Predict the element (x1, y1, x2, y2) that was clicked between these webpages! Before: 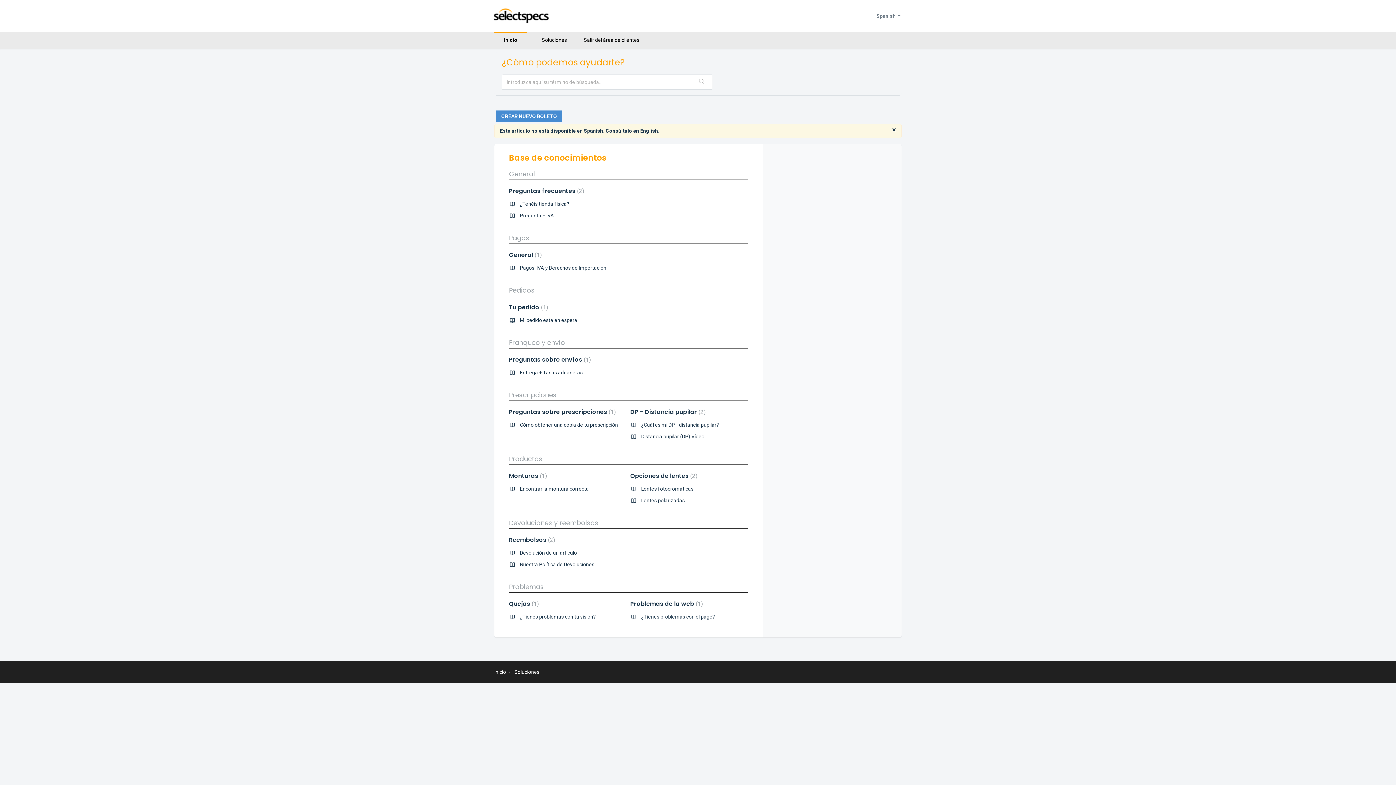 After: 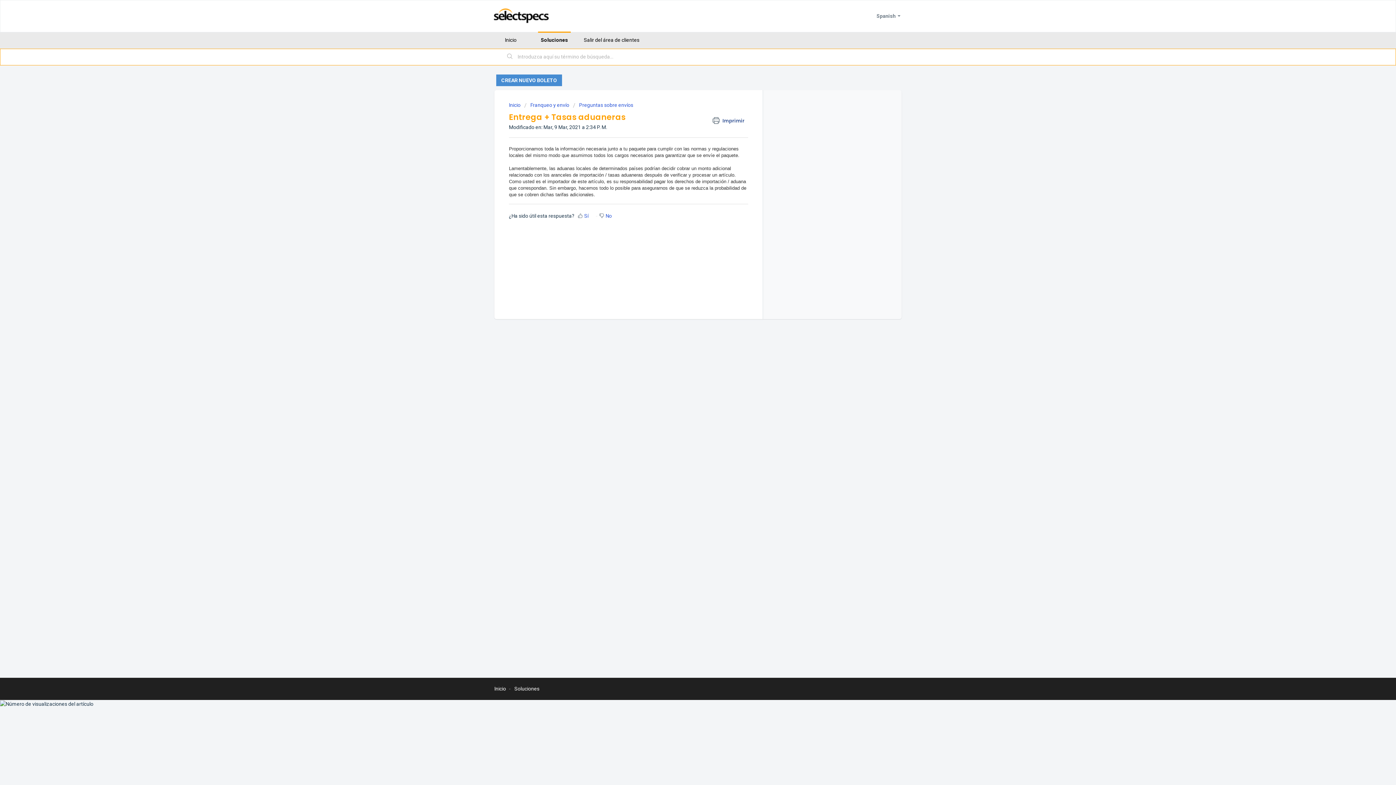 Action: bbox: (520, 369, 582, 375) label: Entrega + Tasas aduaneras